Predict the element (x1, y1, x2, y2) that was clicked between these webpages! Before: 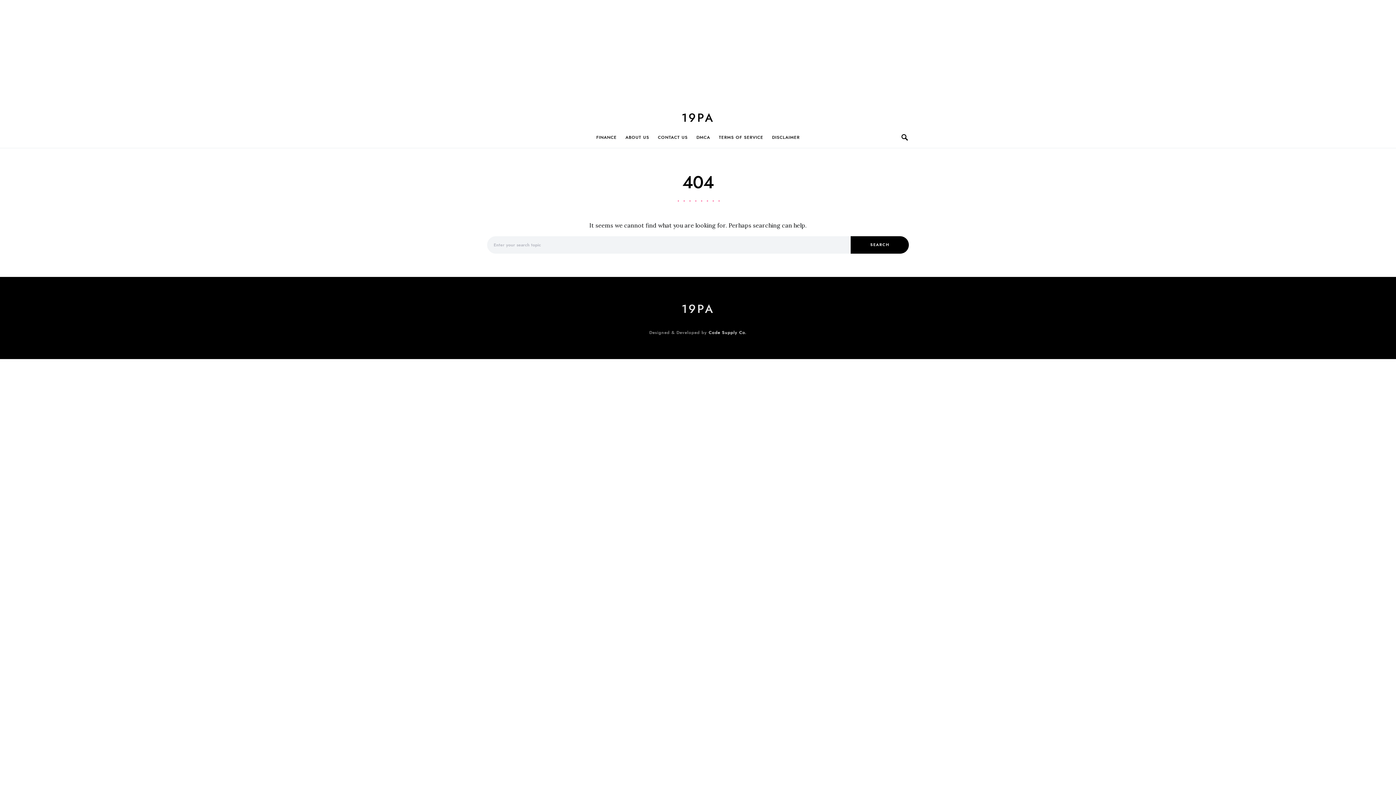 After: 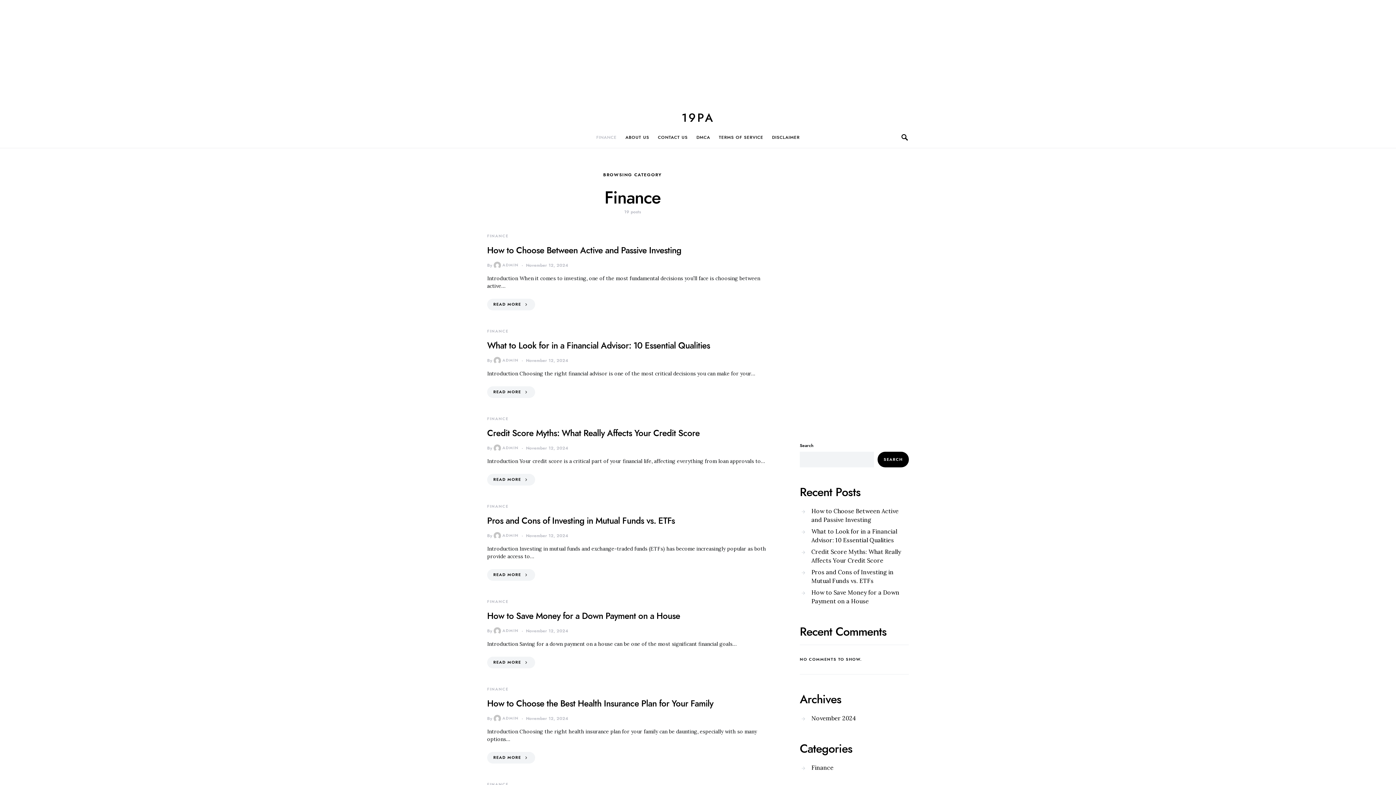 Action: bbox: (596, 126, 621, 148) label: FINANCE